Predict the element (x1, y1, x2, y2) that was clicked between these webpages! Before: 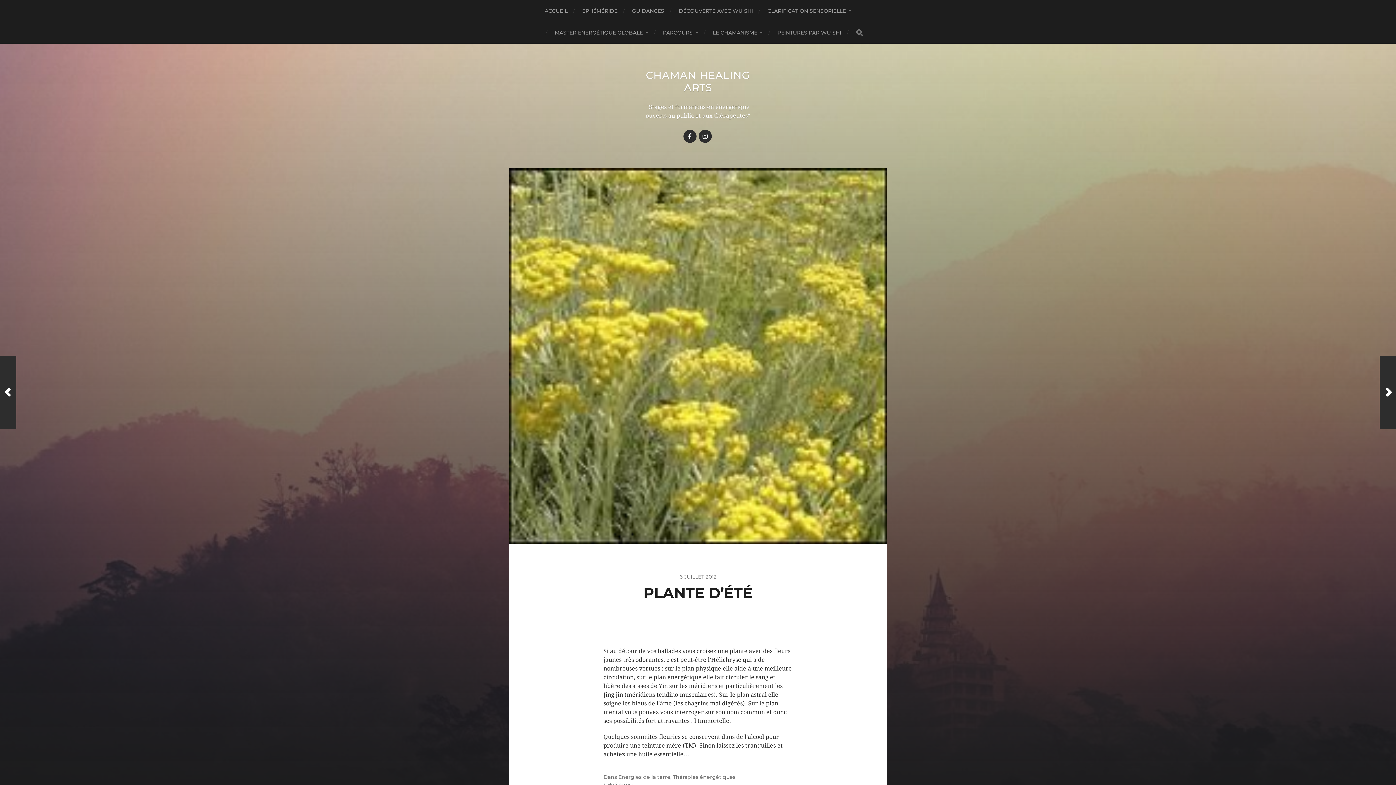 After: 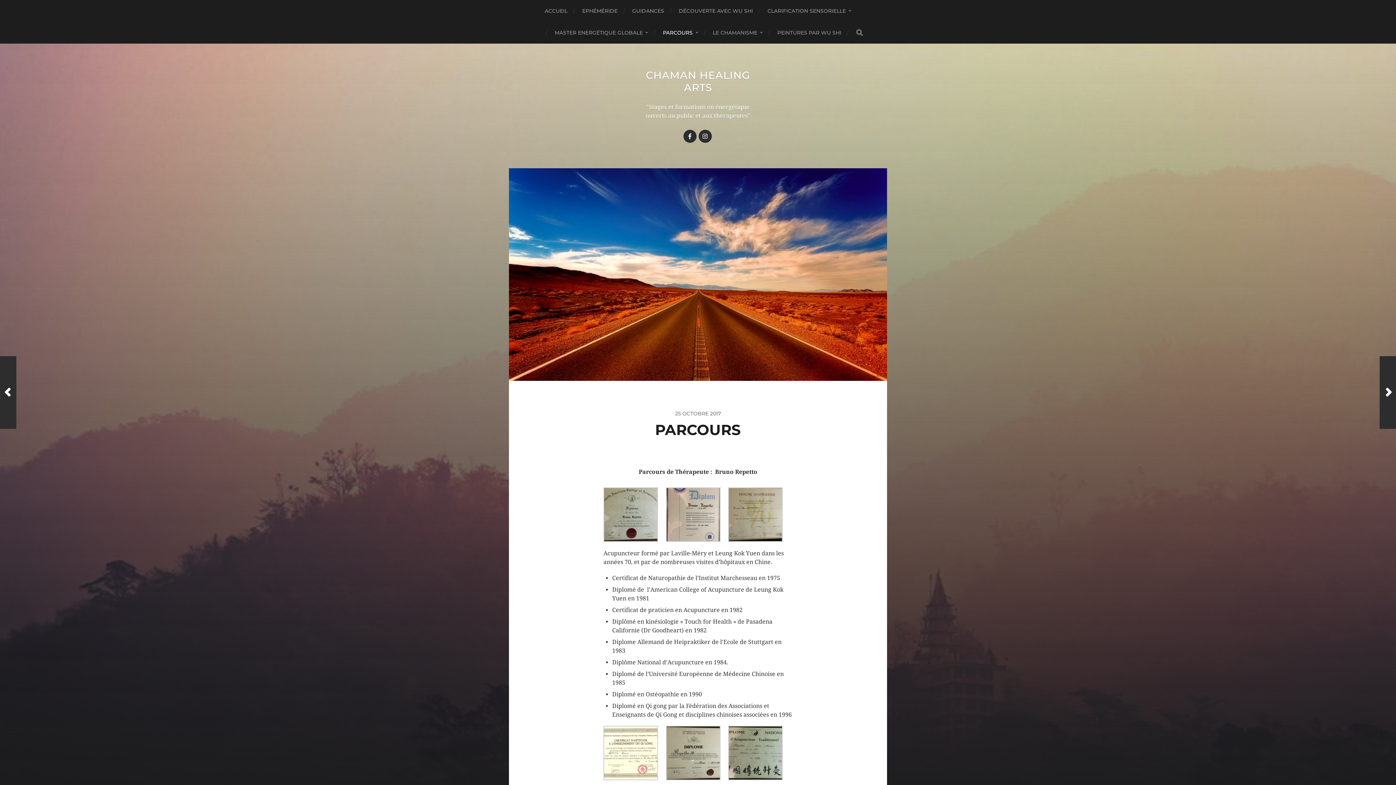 Action: bbox: (663, 21, 698, 43) label: PARCOURS